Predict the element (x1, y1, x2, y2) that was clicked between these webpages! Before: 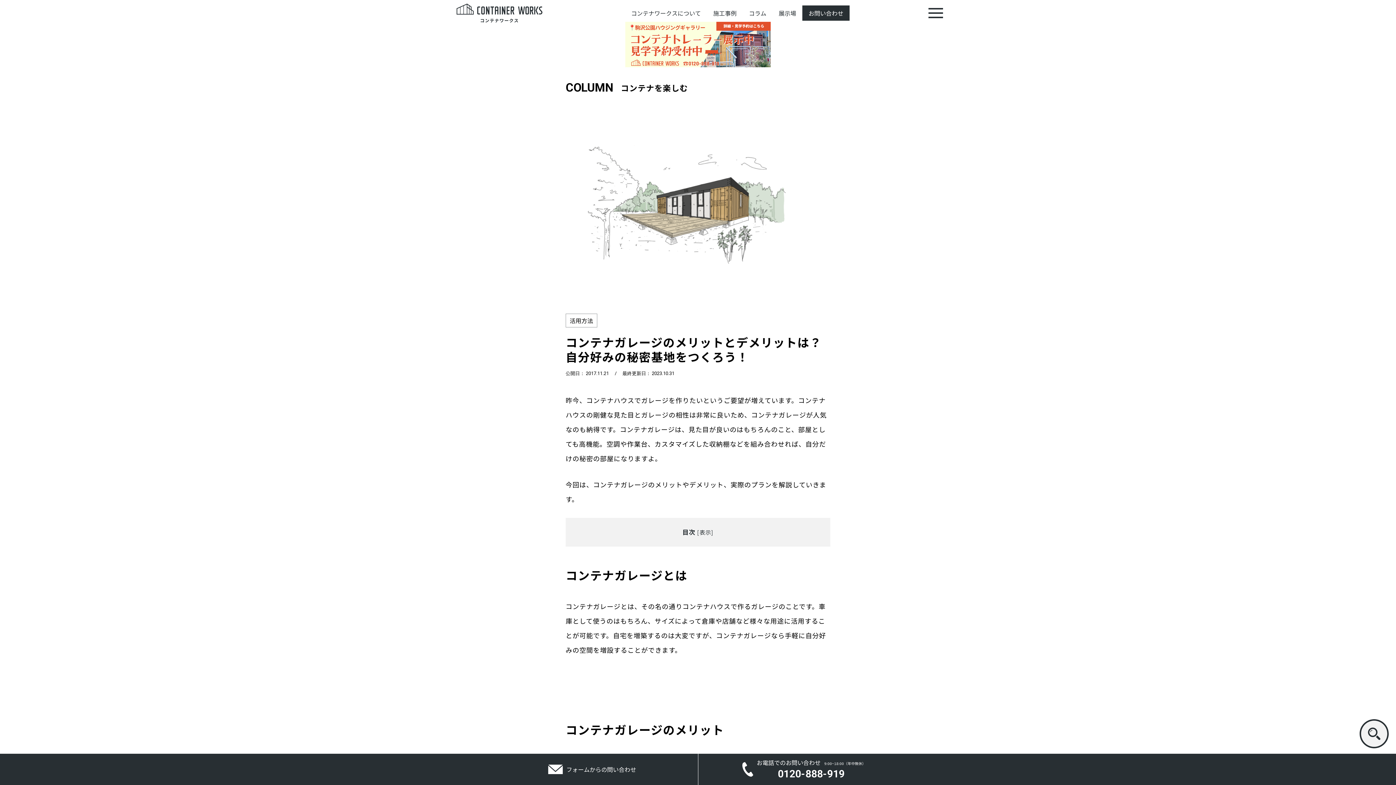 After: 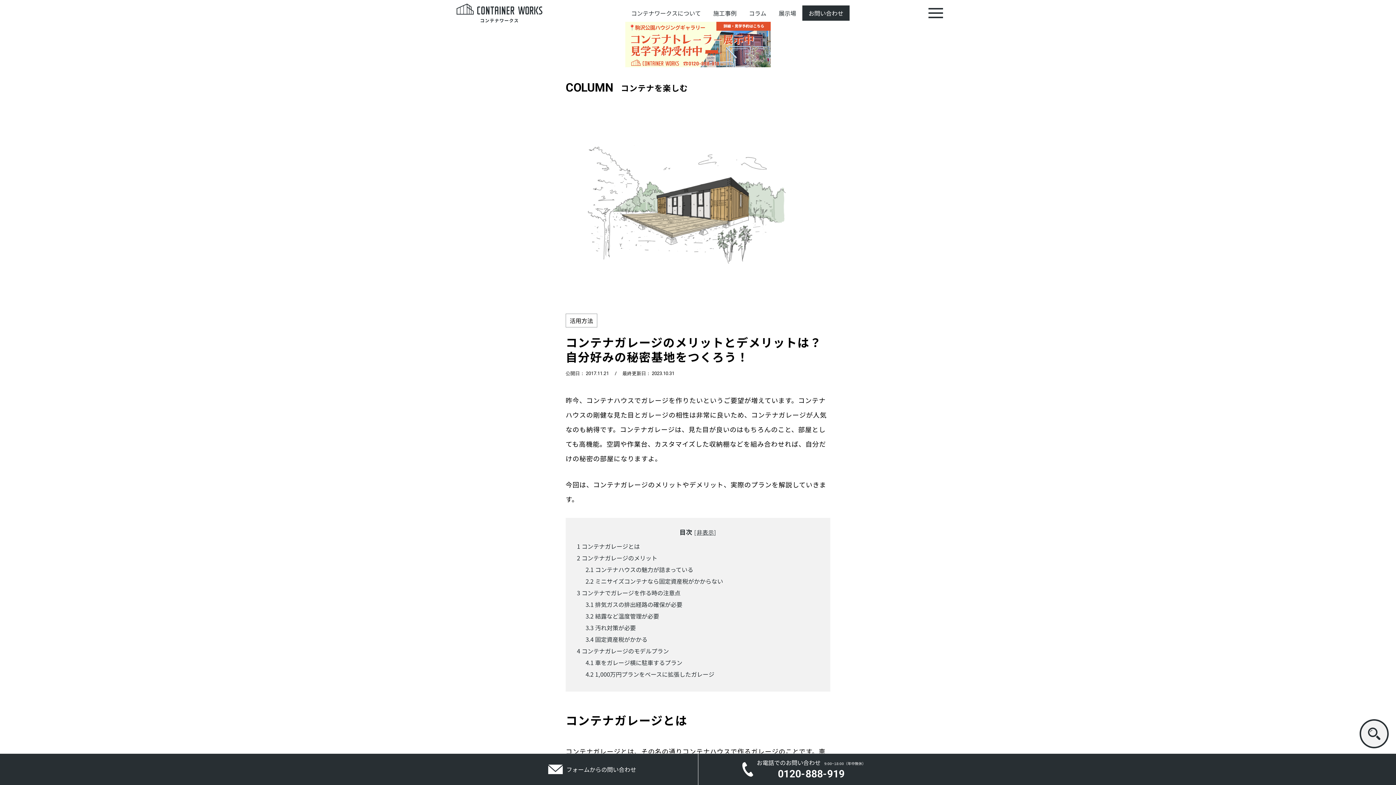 Action: bbox: (699, 526, 711, 538) label: 表示